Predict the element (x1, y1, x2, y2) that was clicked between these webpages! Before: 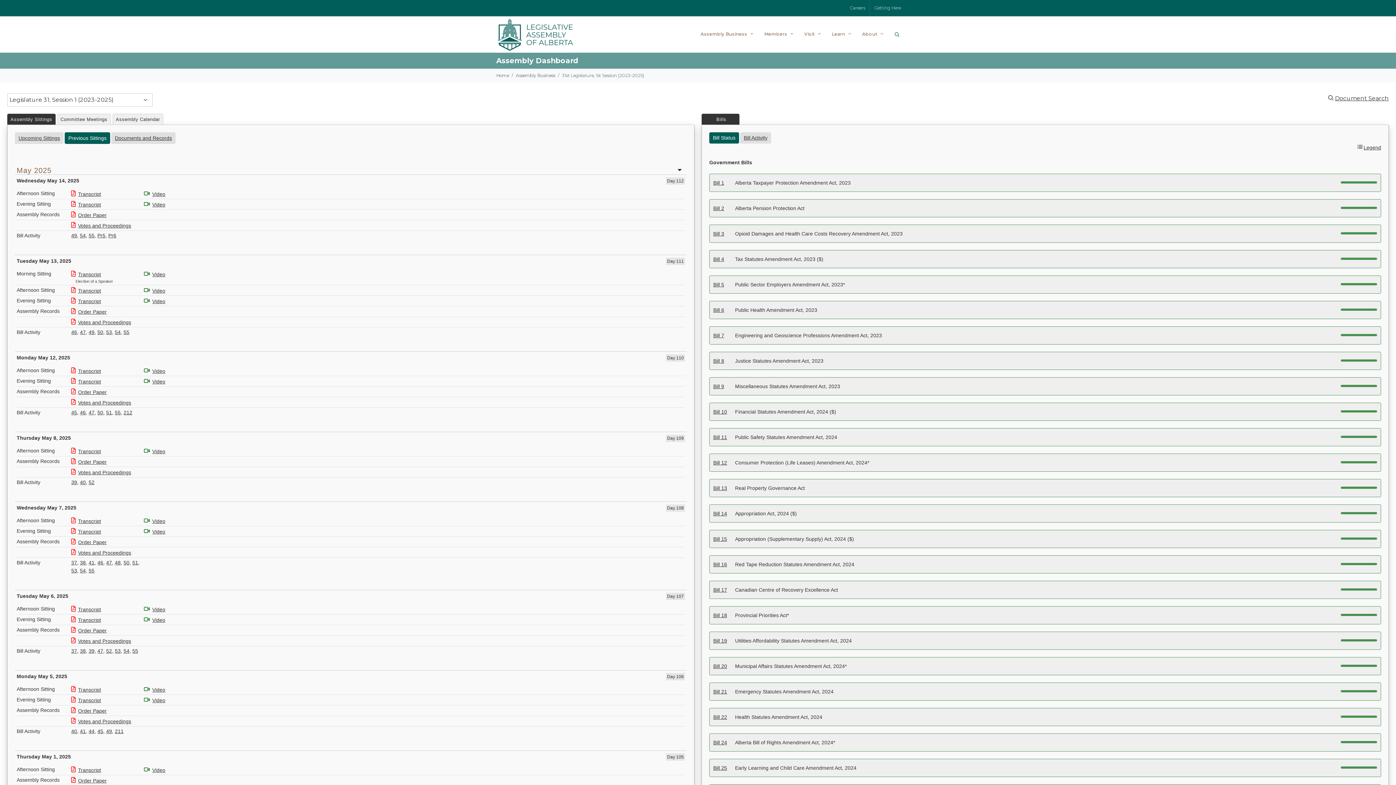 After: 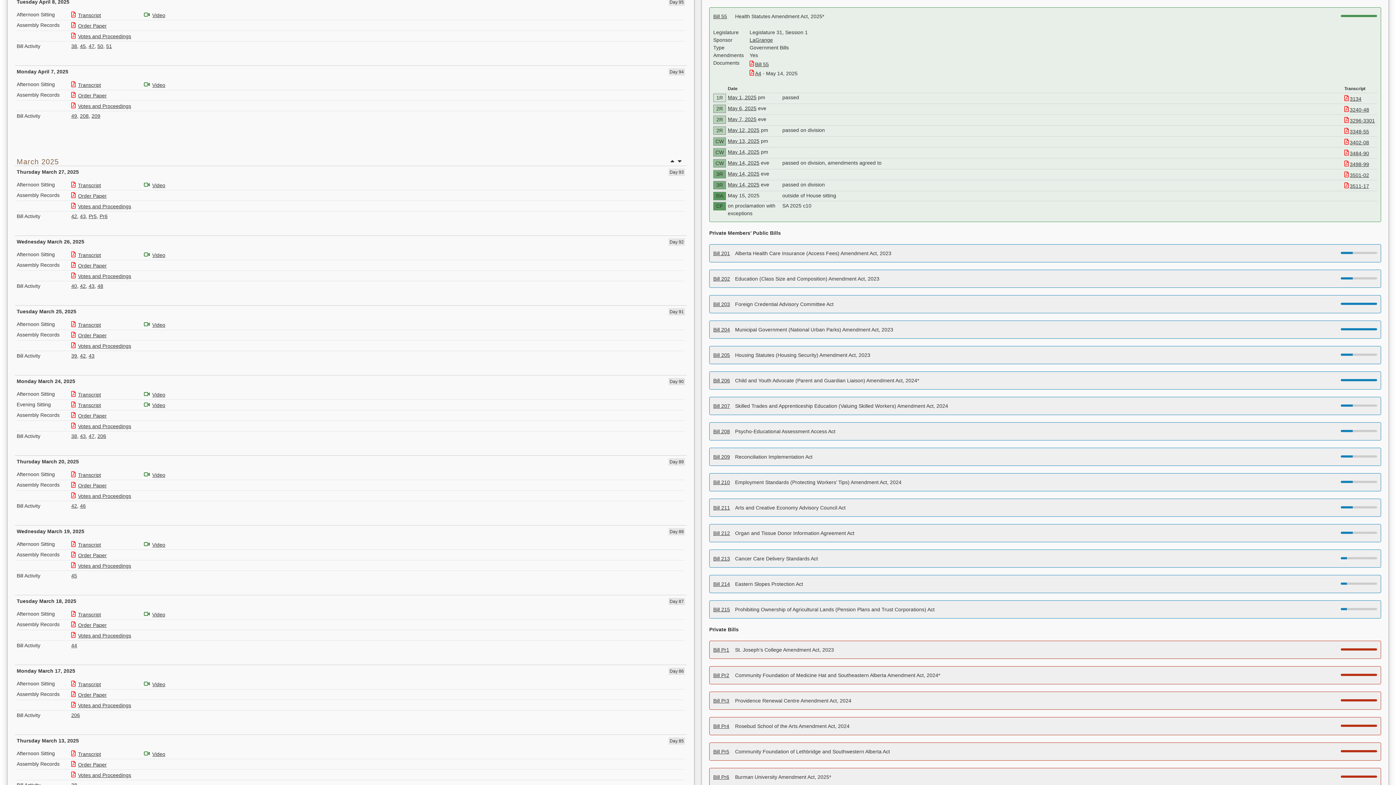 Action: label: 55 bbox: (88, 568, 94, 573)